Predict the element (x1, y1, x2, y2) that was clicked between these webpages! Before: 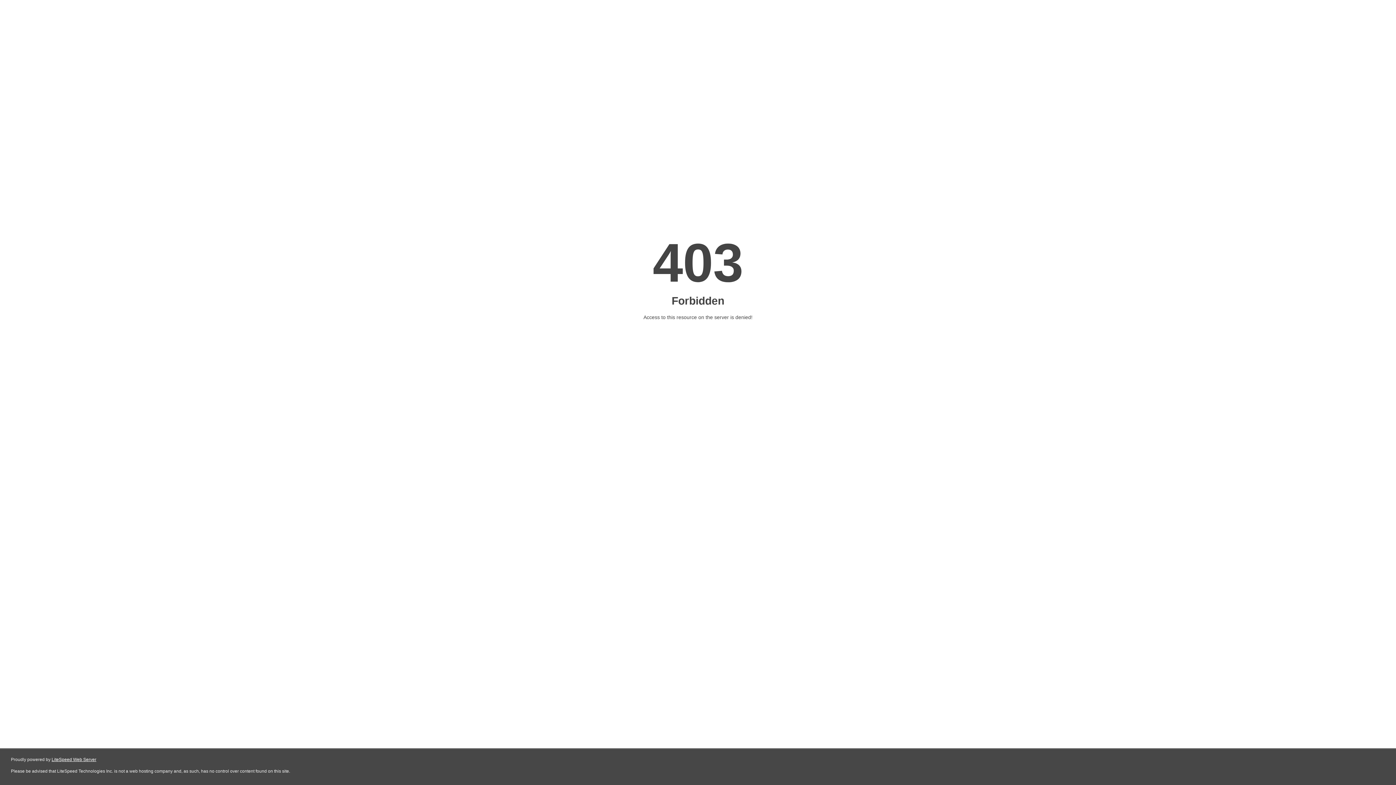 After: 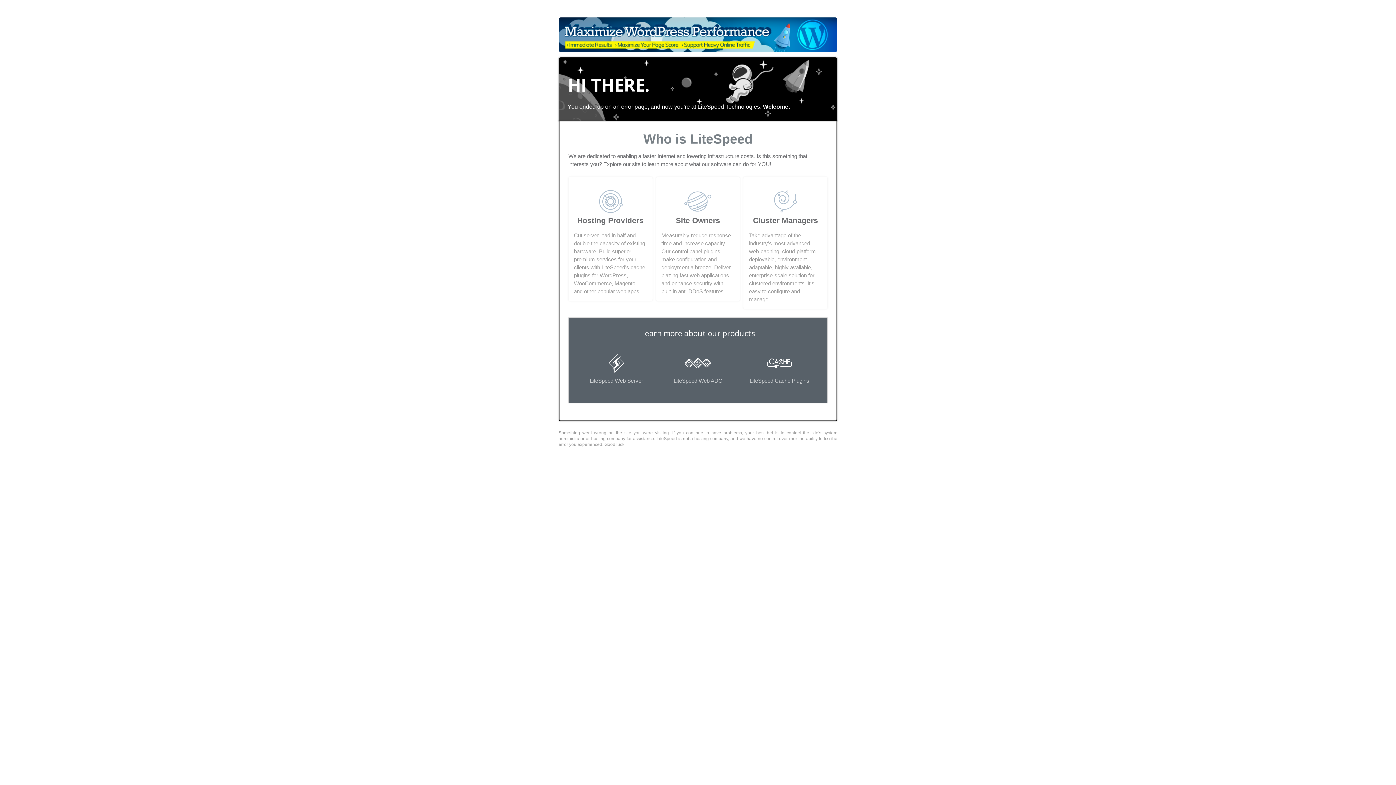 Action: bbox: (51, 757, 96, 762) label: LiteSpeed Web Server